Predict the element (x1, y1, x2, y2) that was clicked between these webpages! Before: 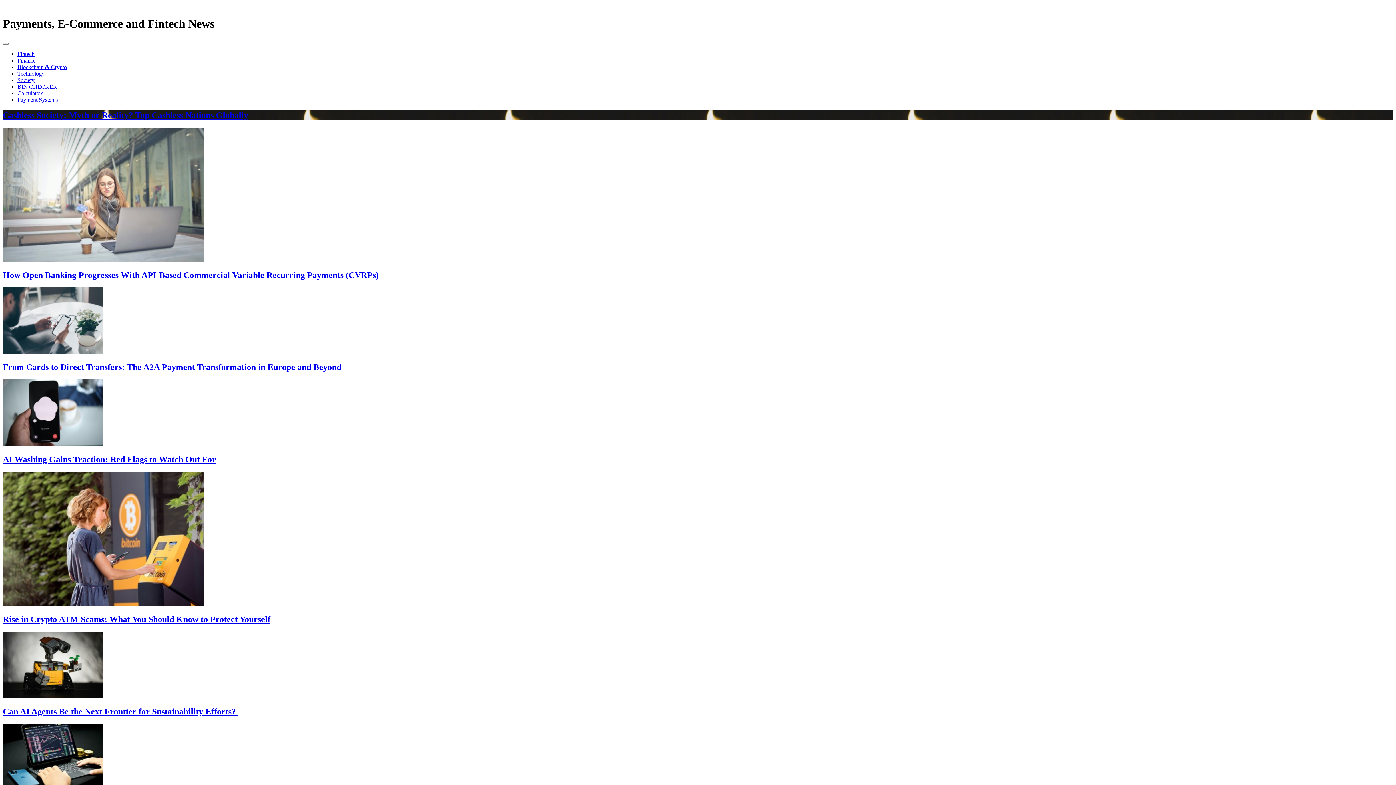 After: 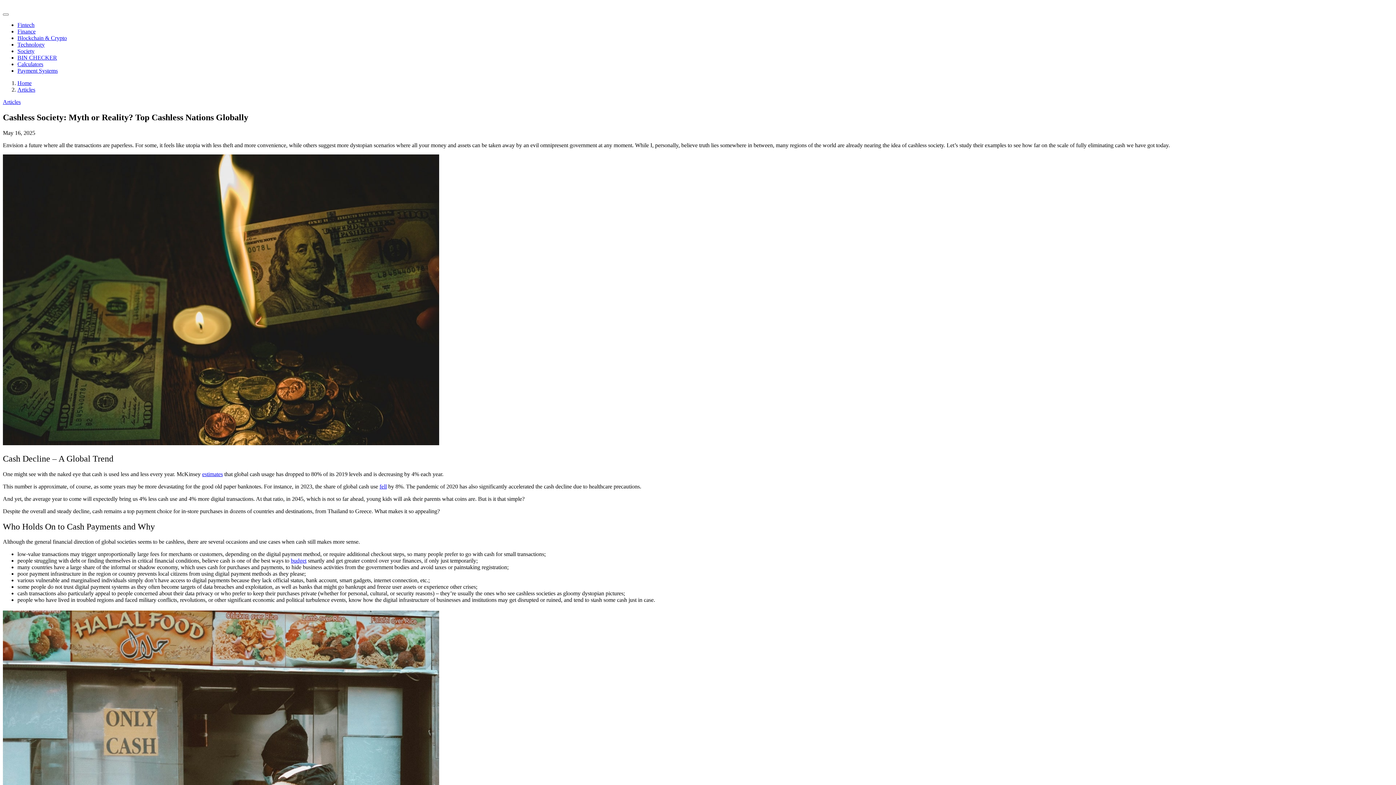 Action: bbox: (2, 110, 248, 119) label: Cashless Society: Myth or Reality? Top Cashless Nations Globally